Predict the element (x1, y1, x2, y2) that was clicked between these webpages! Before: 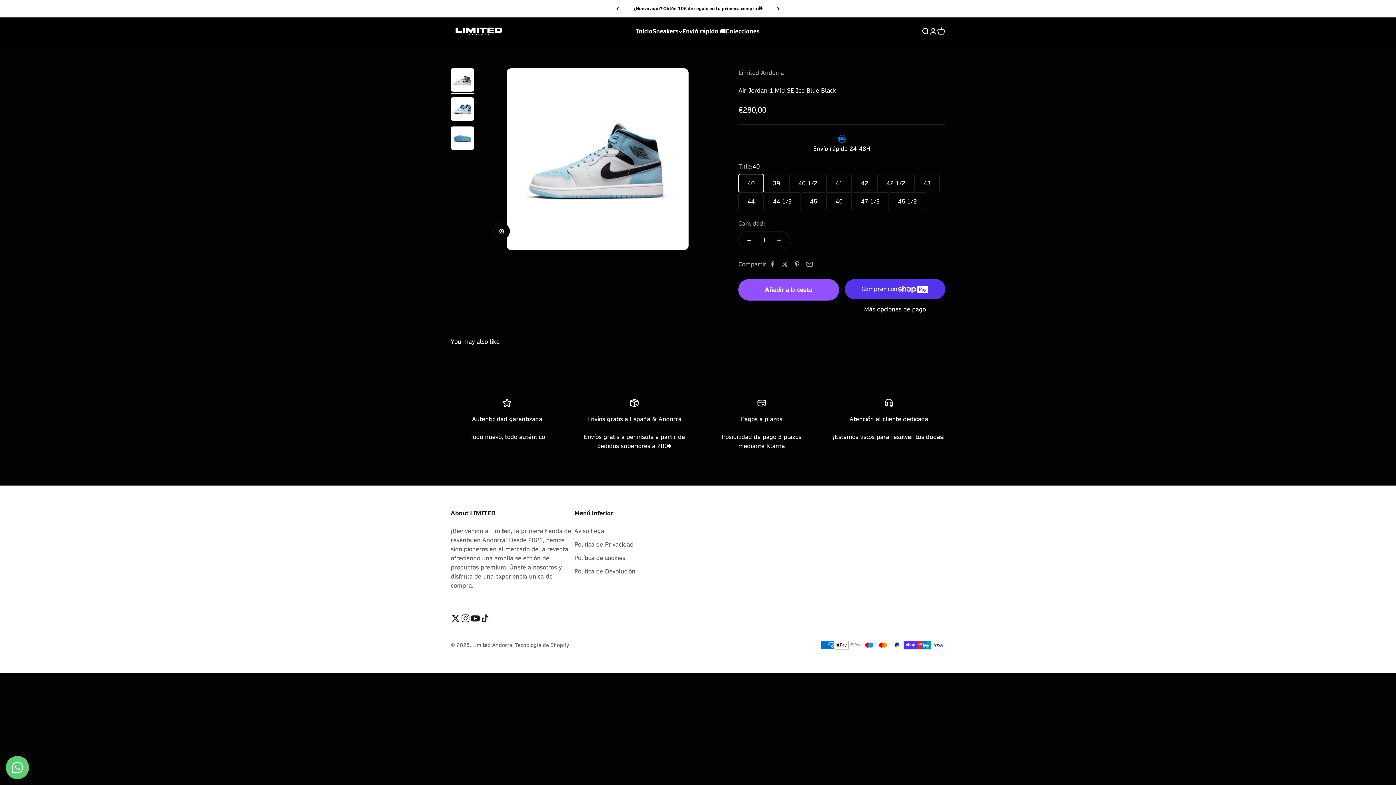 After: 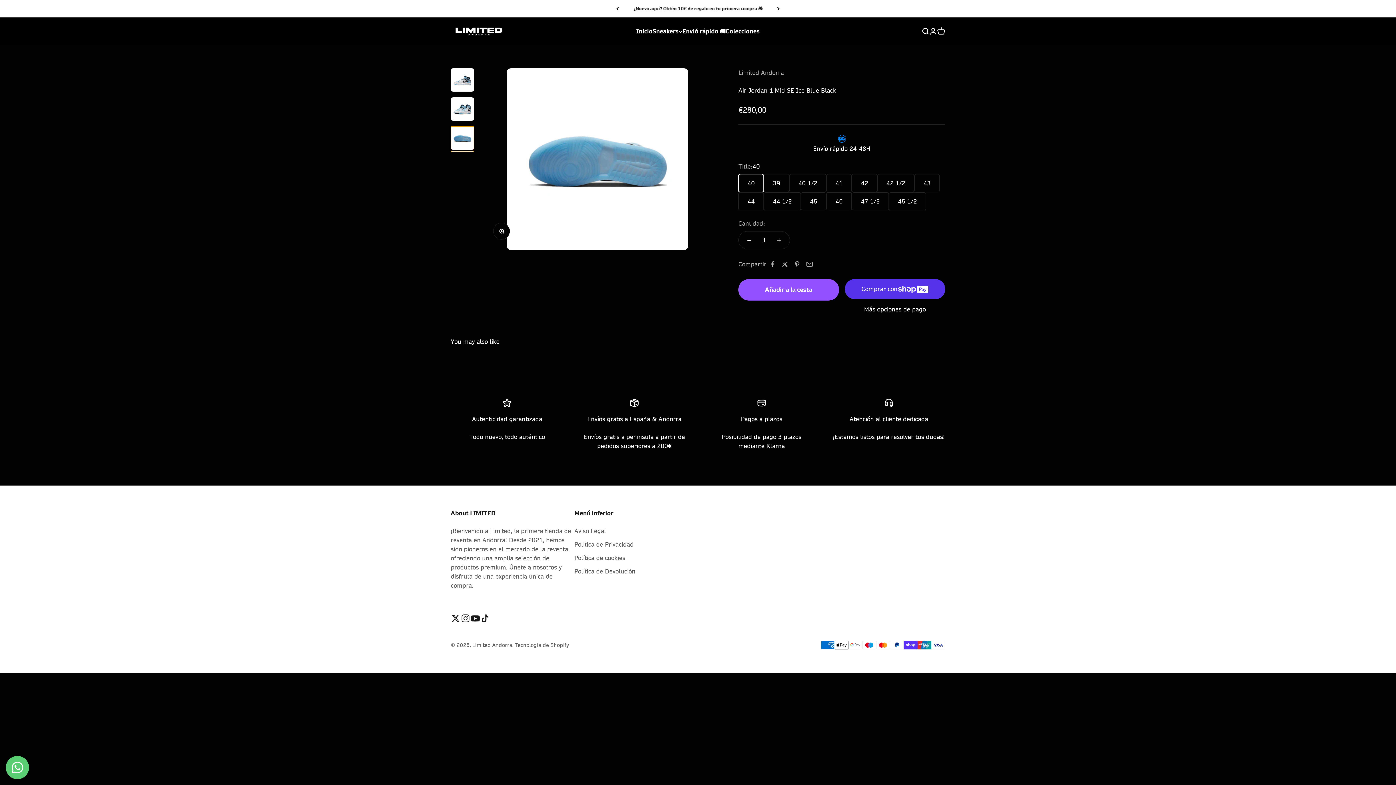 Action: label: Ir al artículo 3 bbox: (450, 126, 474, 152)